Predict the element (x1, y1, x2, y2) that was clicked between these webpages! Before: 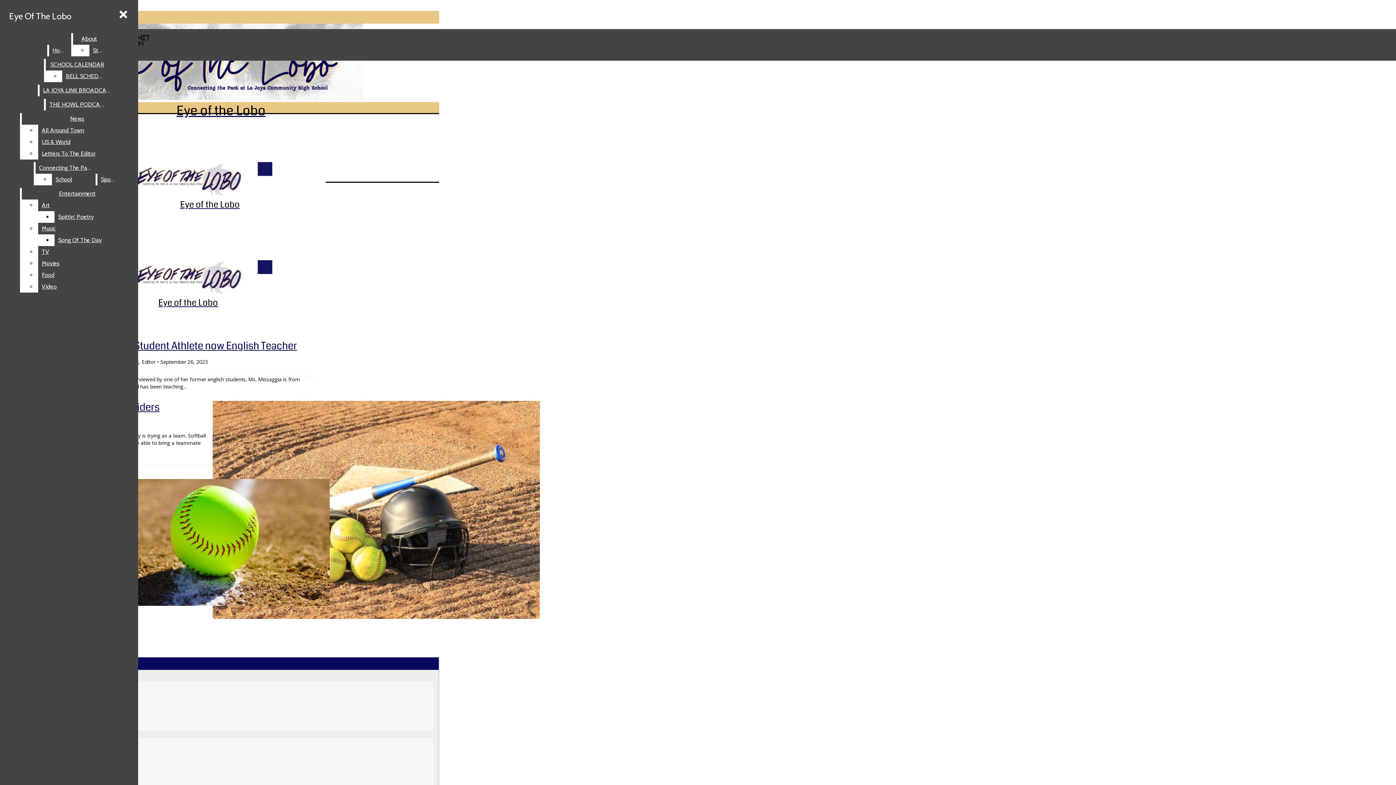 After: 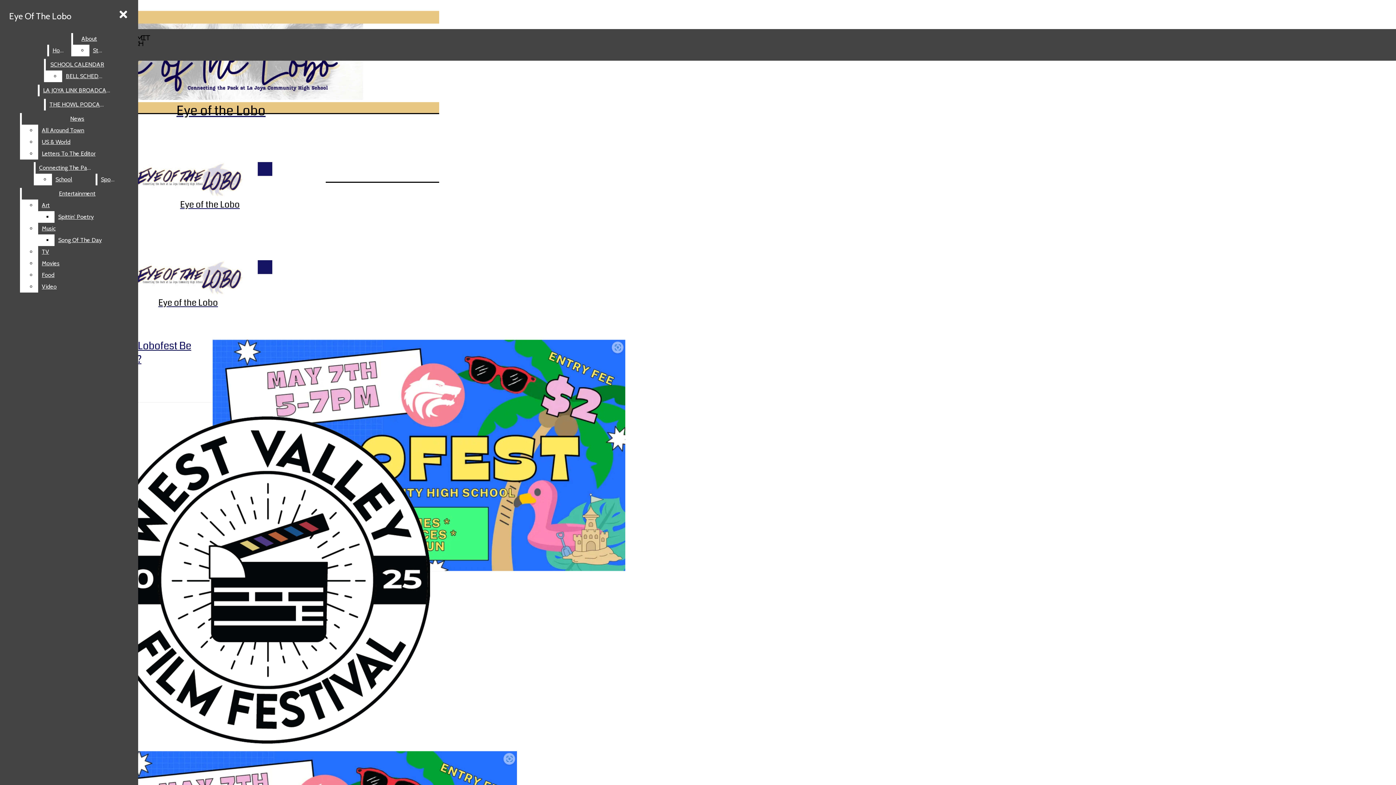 Action: label: Connecting The Pack bbox: (35, 162, 94, 173)